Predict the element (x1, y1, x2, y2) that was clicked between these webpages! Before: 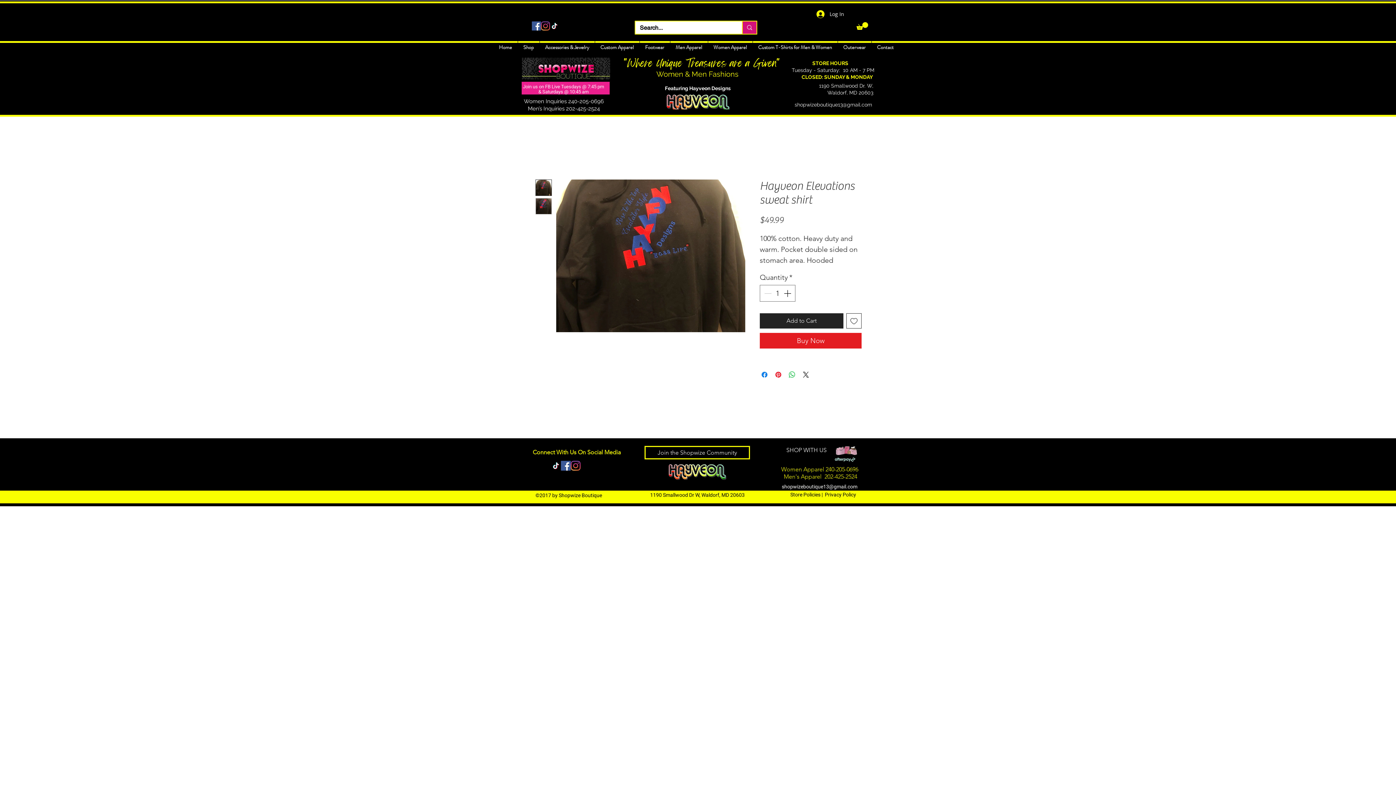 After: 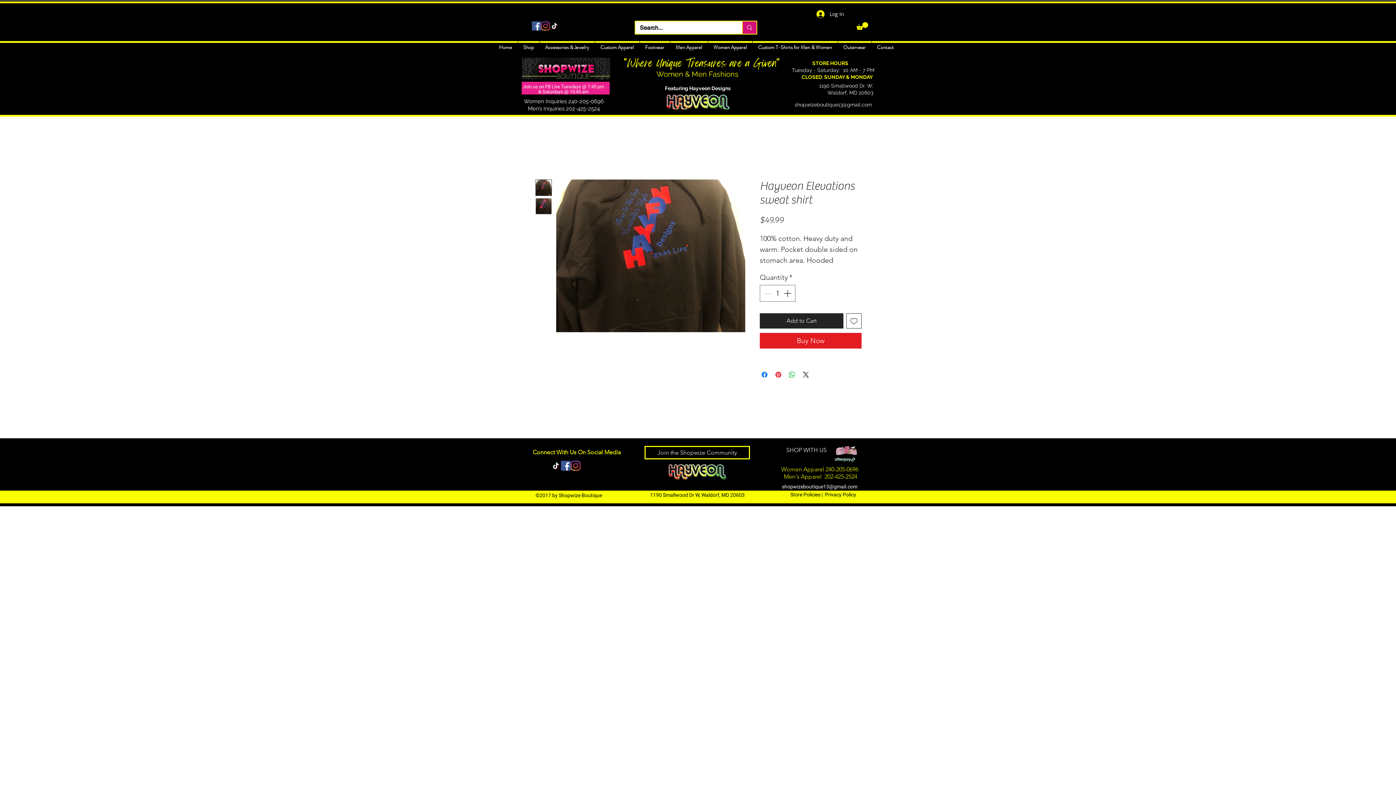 Action: label: shopwizeboutique13@gmail.com bbox: (782, 484, 857, 489)